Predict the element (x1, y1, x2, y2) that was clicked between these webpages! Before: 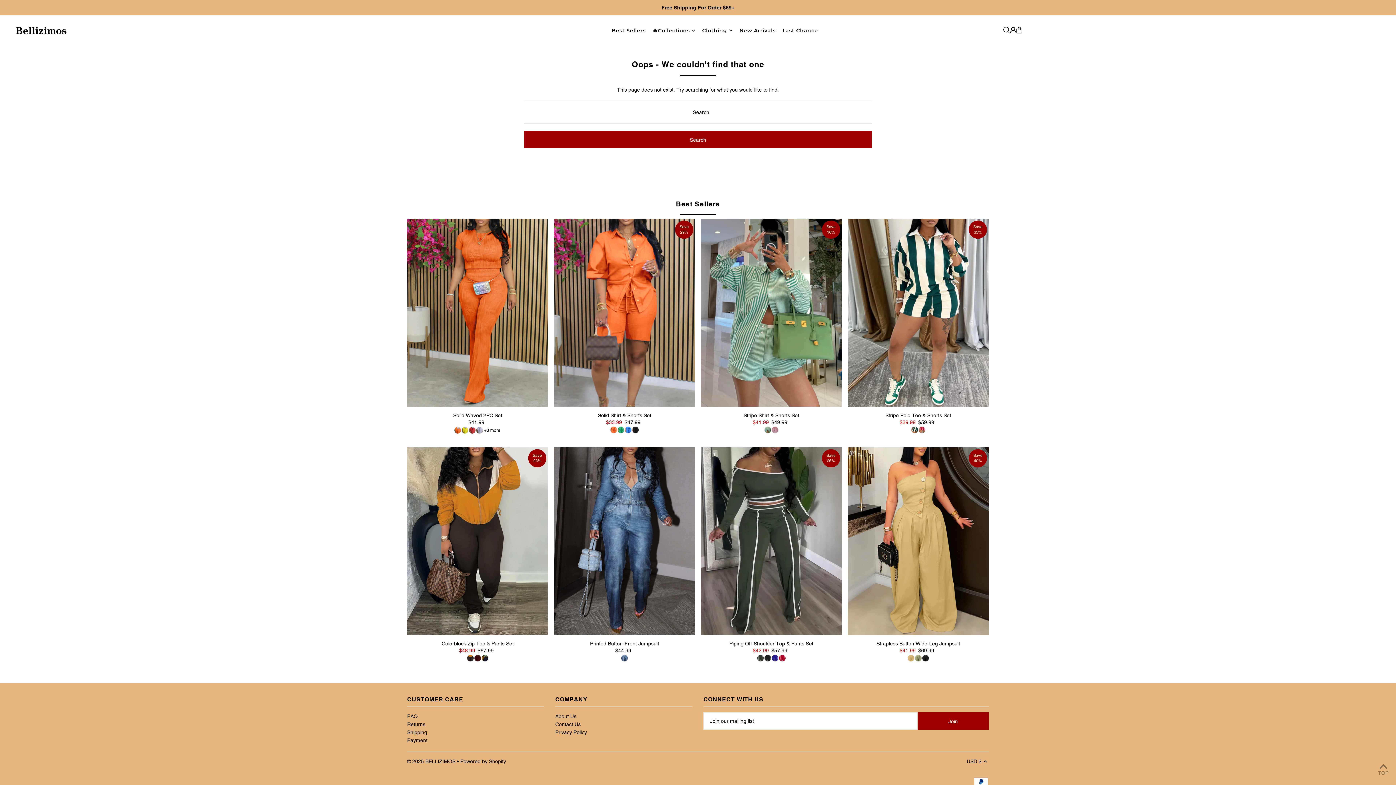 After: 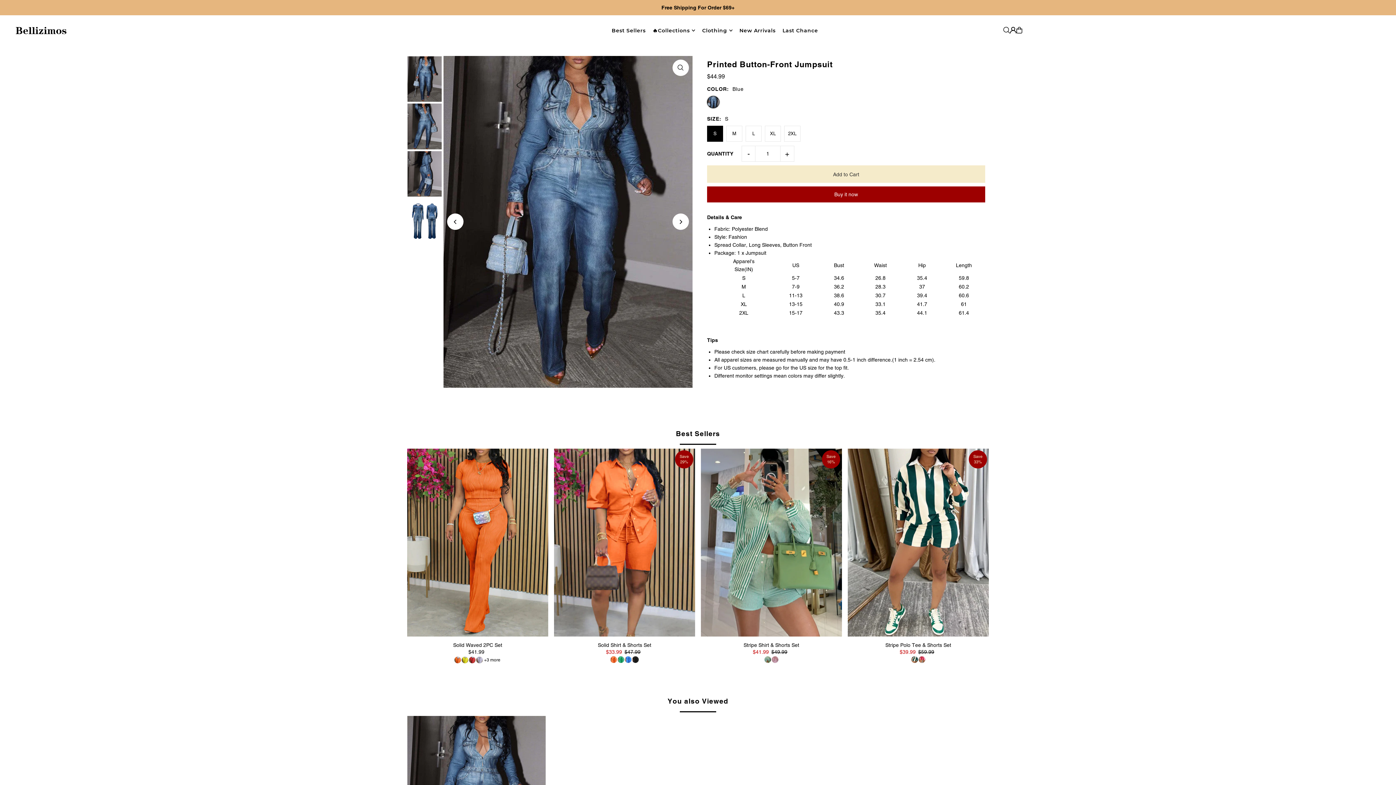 Action: bbox: (554, 447, 695, 635)